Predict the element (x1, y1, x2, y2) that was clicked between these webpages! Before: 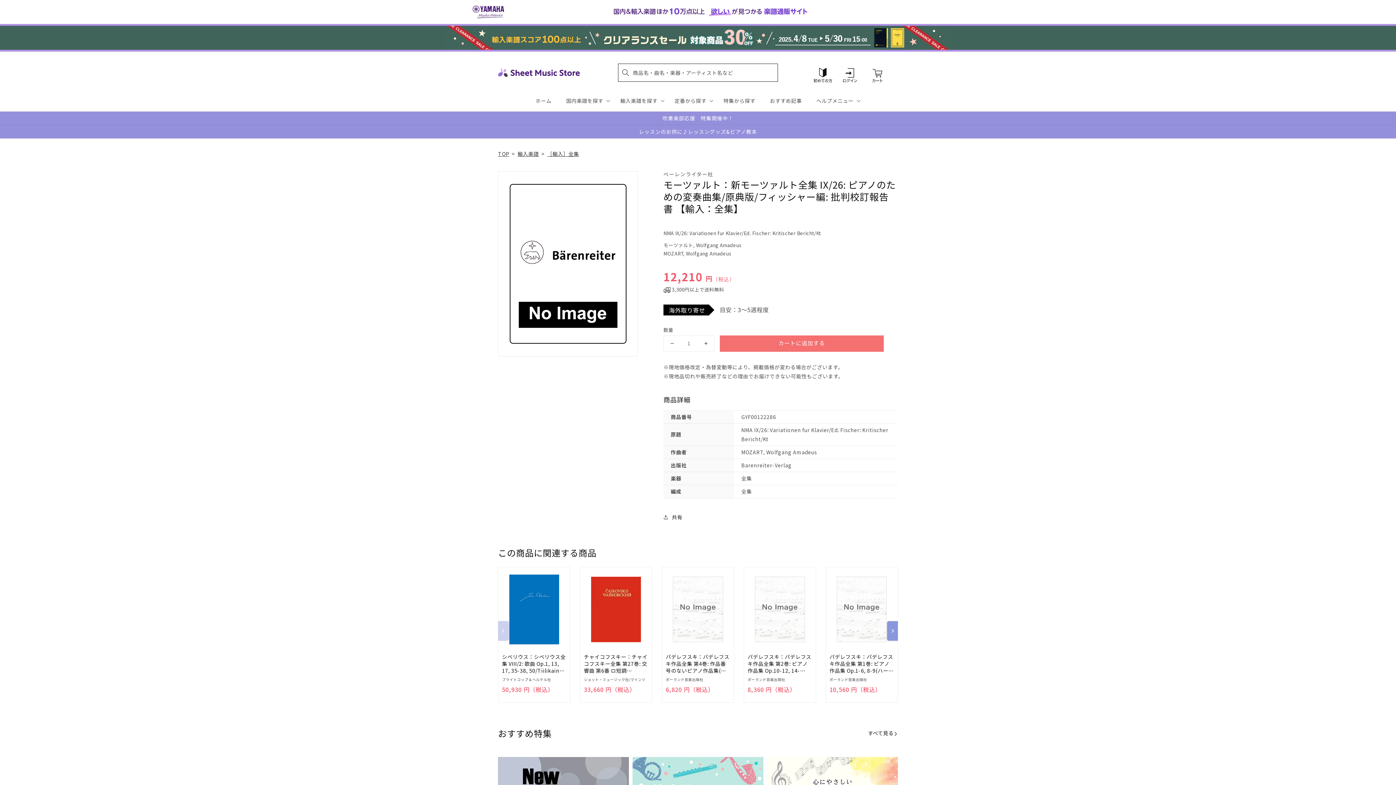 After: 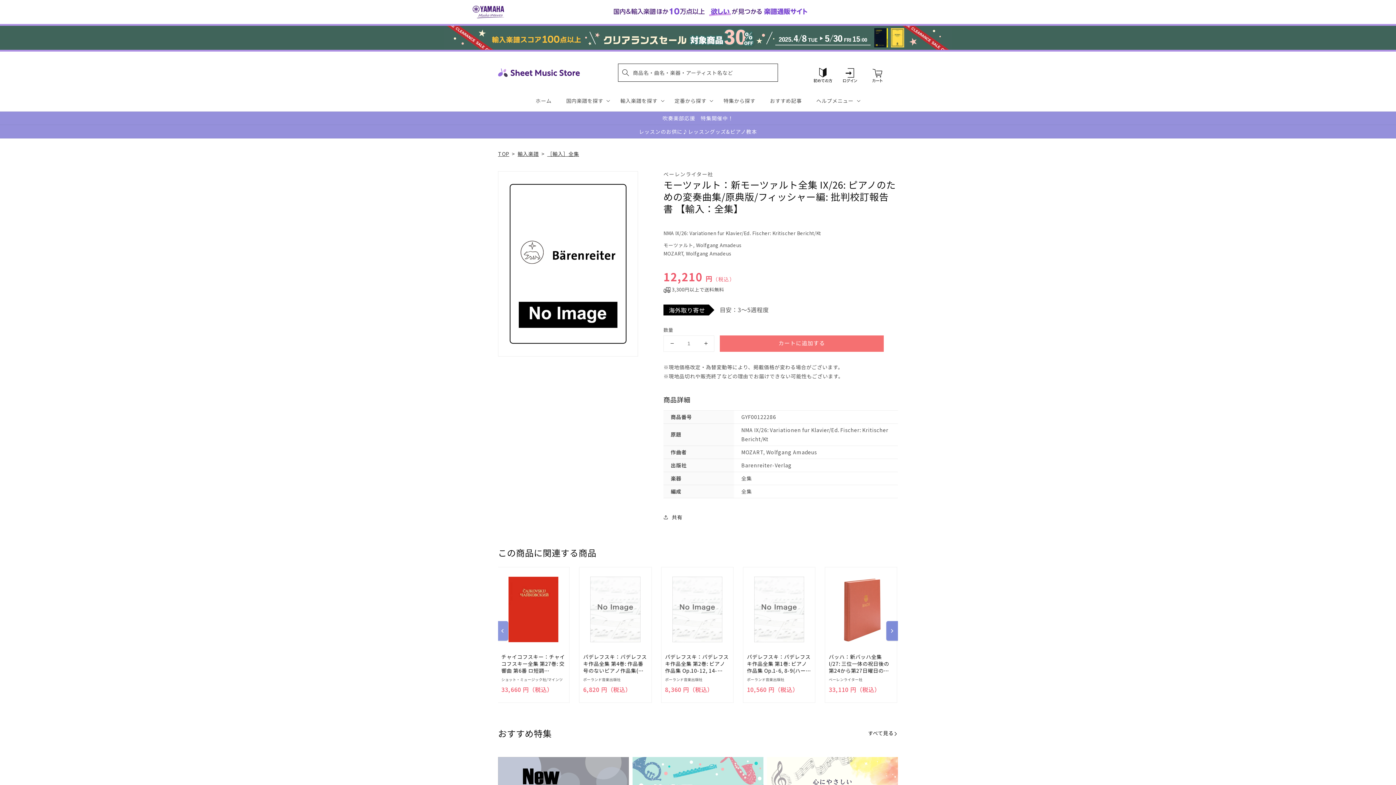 Action: bbox: (887, 621, 898, 641)